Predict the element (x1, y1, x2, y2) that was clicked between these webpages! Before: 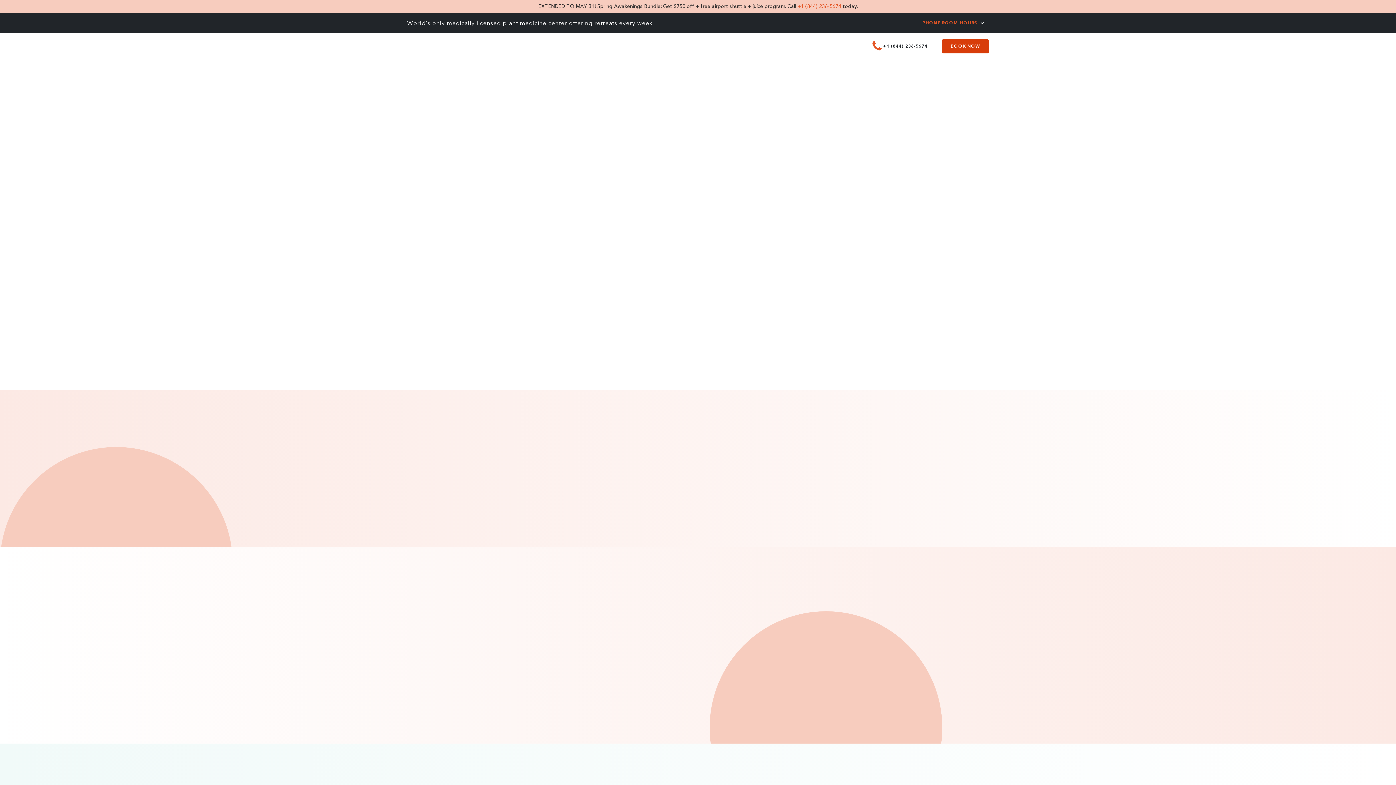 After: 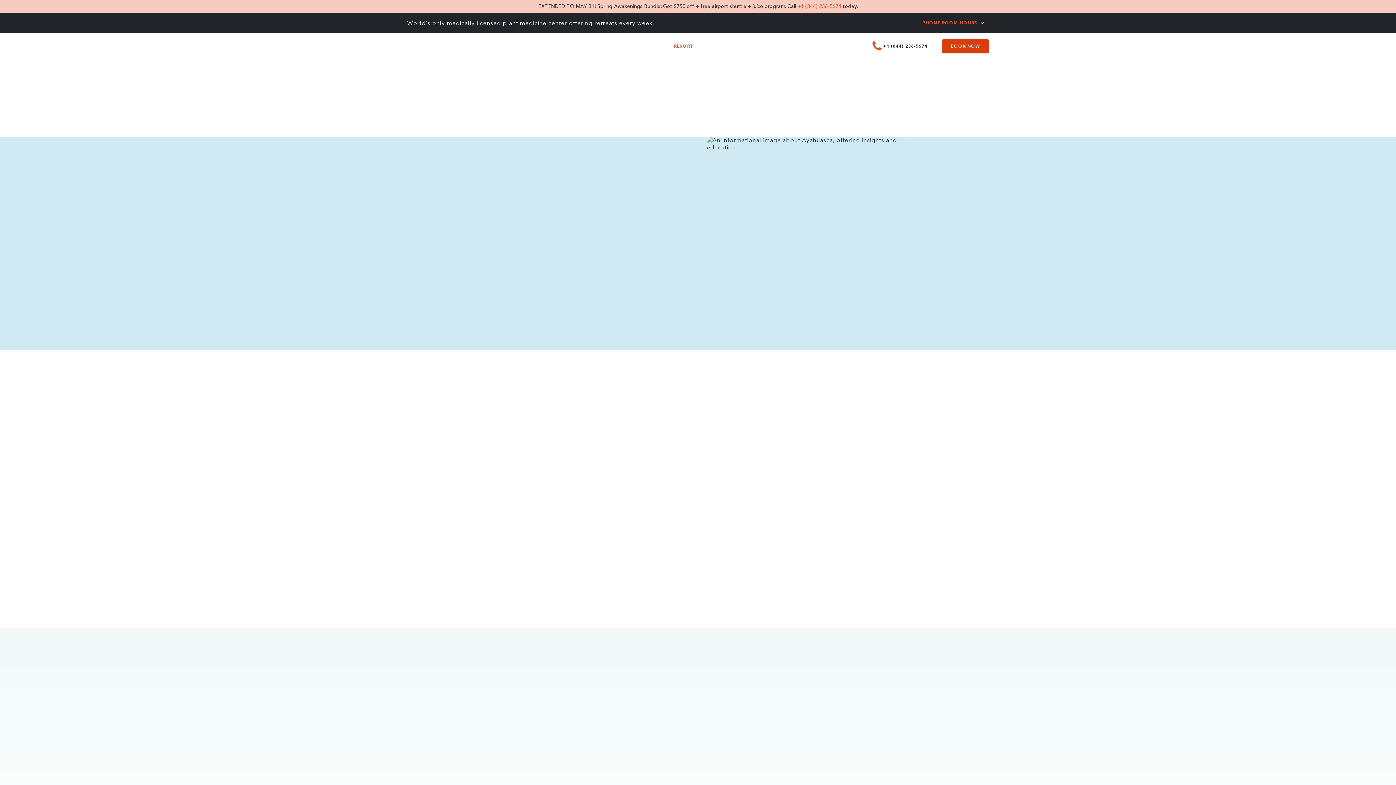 Action: label: RESORT bbox: (669, 40, 698, 51)